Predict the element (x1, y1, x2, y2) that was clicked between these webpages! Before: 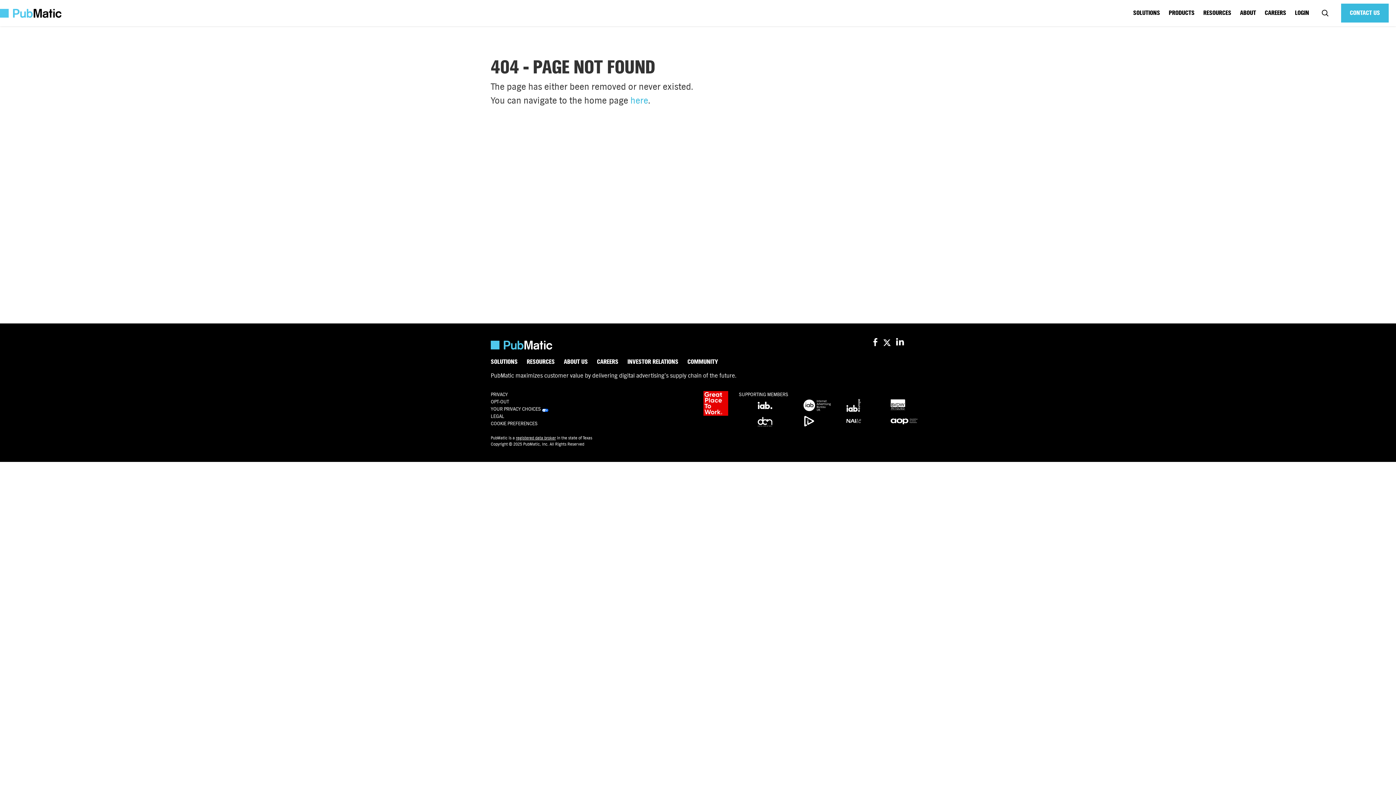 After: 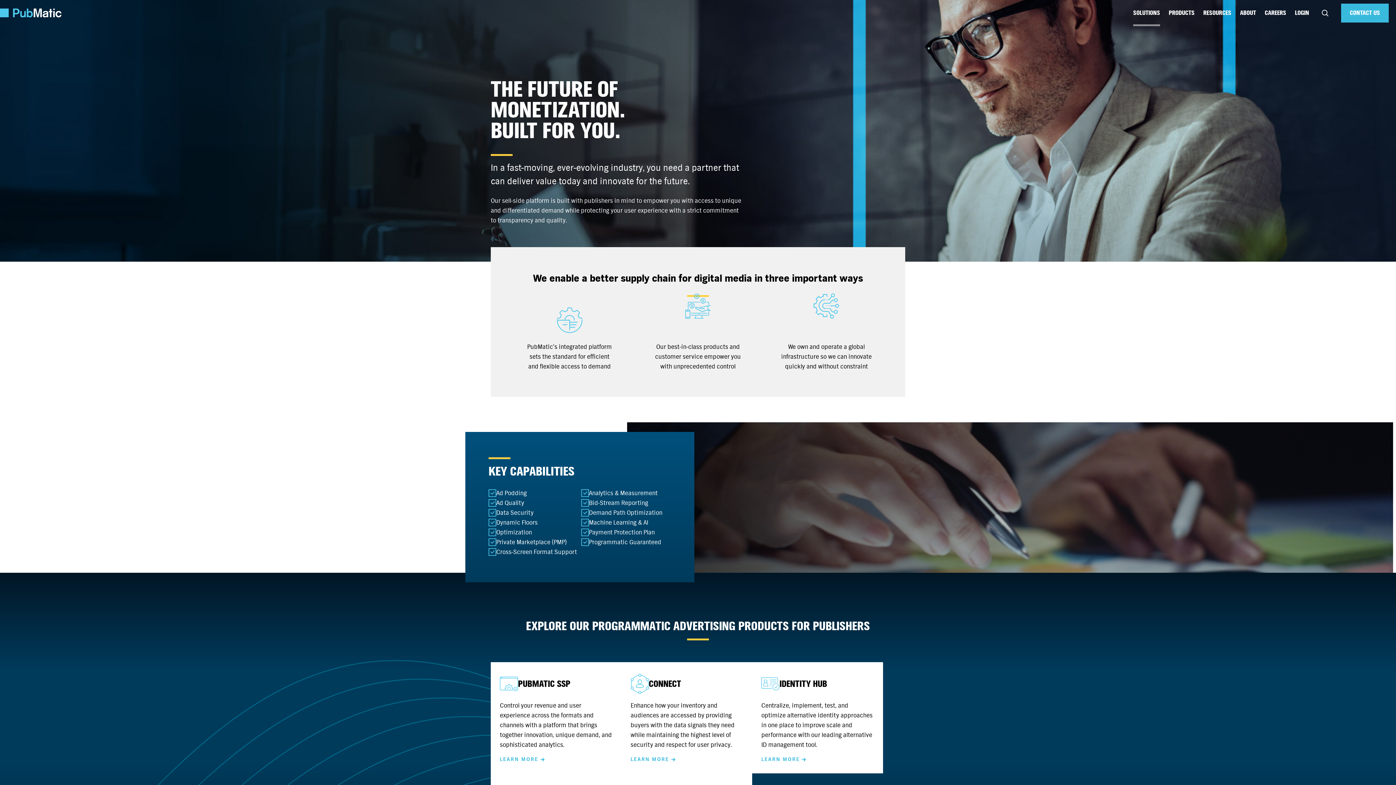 Action: bbox: (490, 359, 517, 365) label: SOLUTIONS